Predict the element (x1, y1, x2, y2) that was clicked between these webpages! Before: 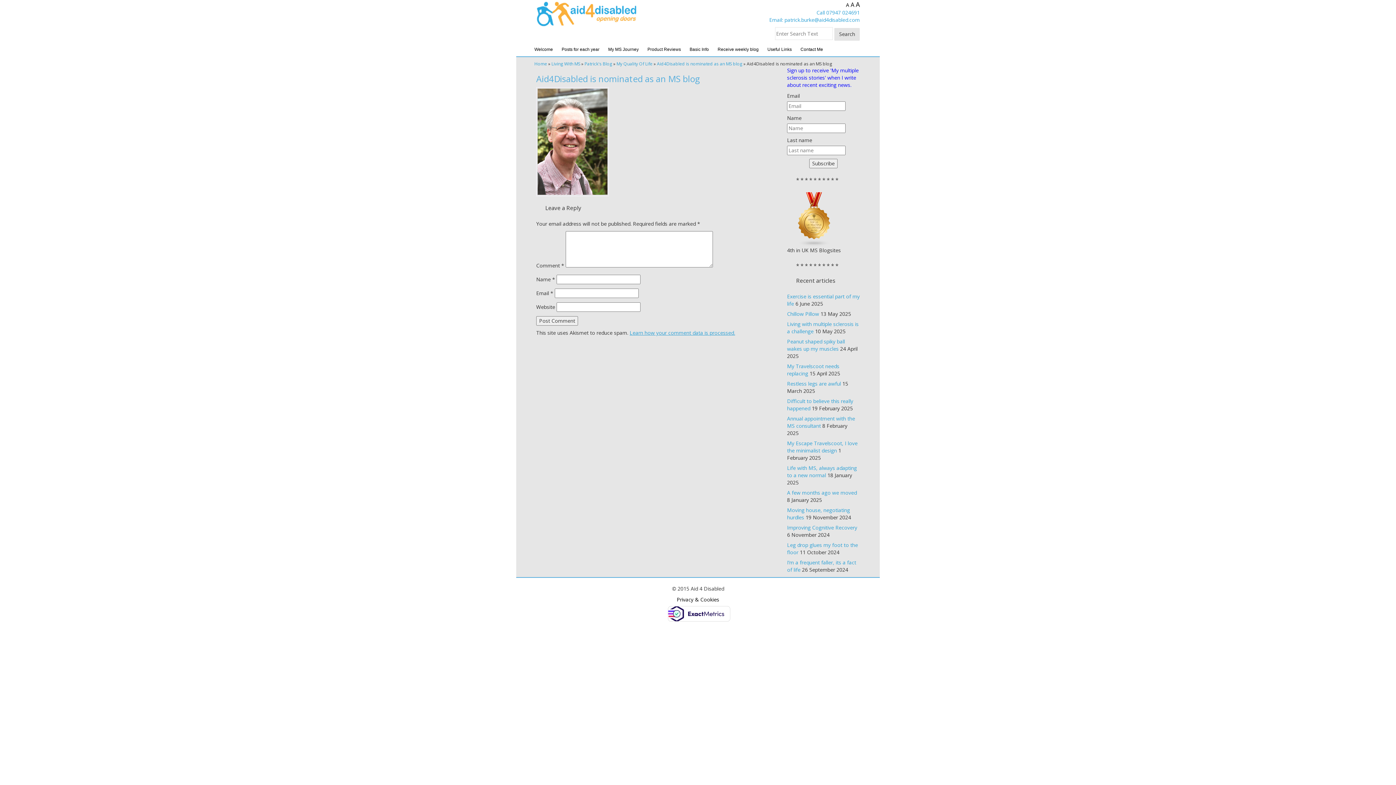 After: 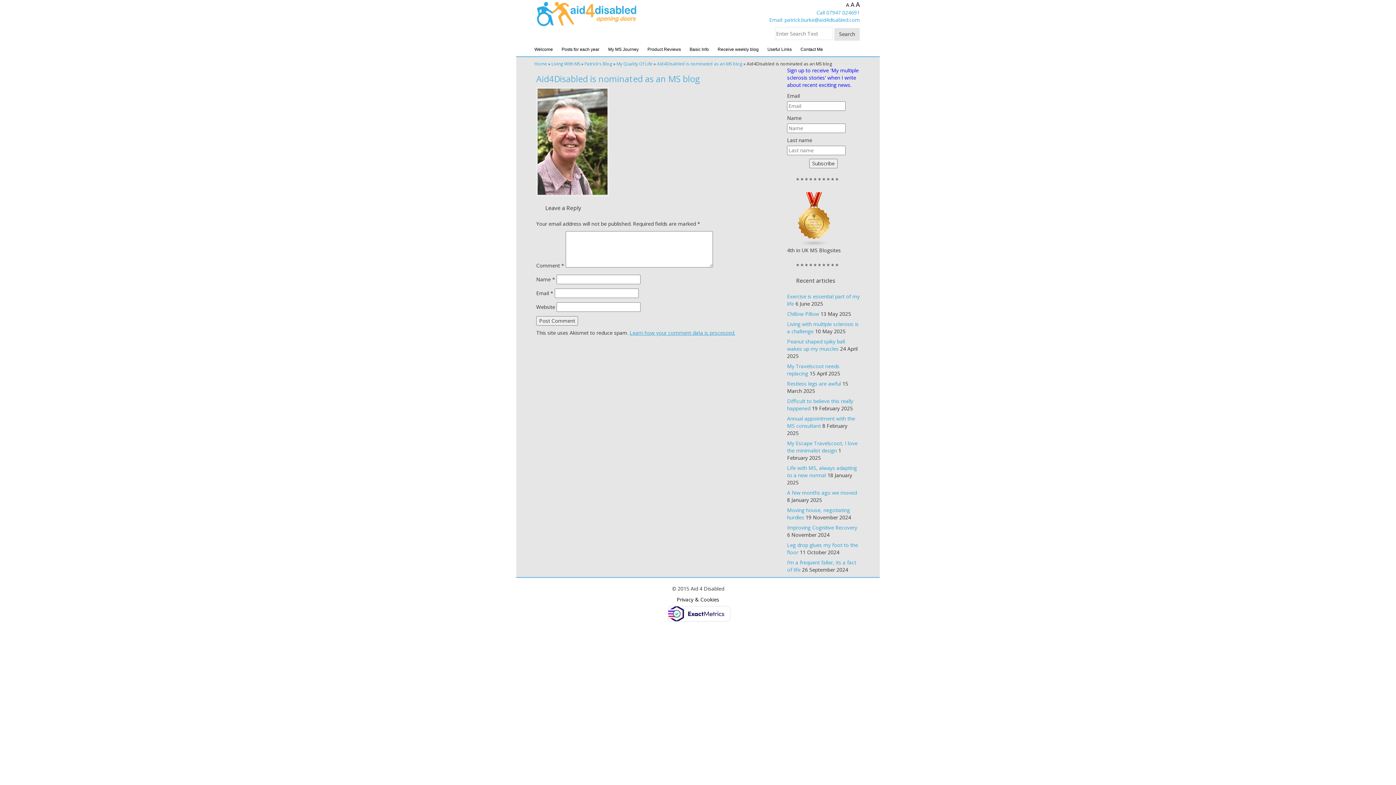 Action: bbox: (665, 610, 730, 617)